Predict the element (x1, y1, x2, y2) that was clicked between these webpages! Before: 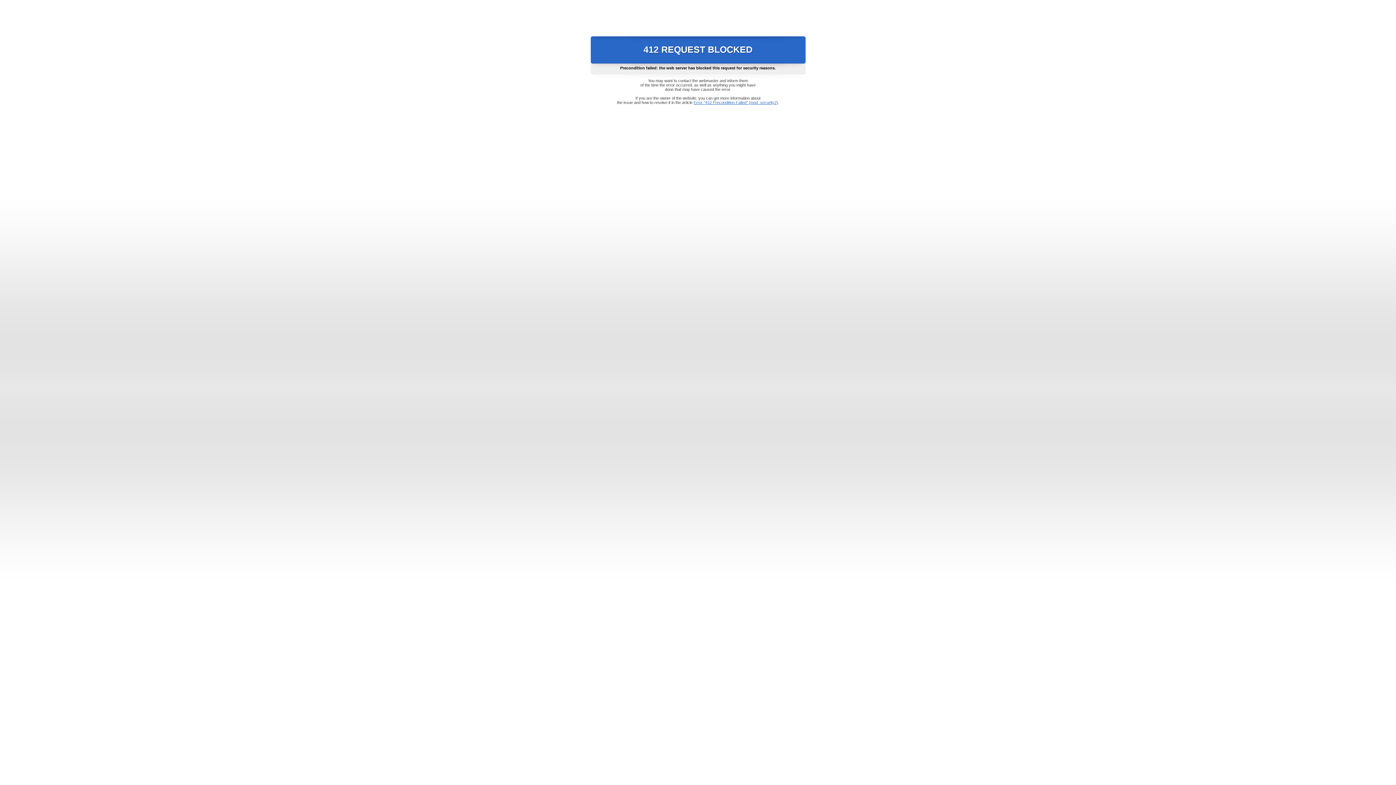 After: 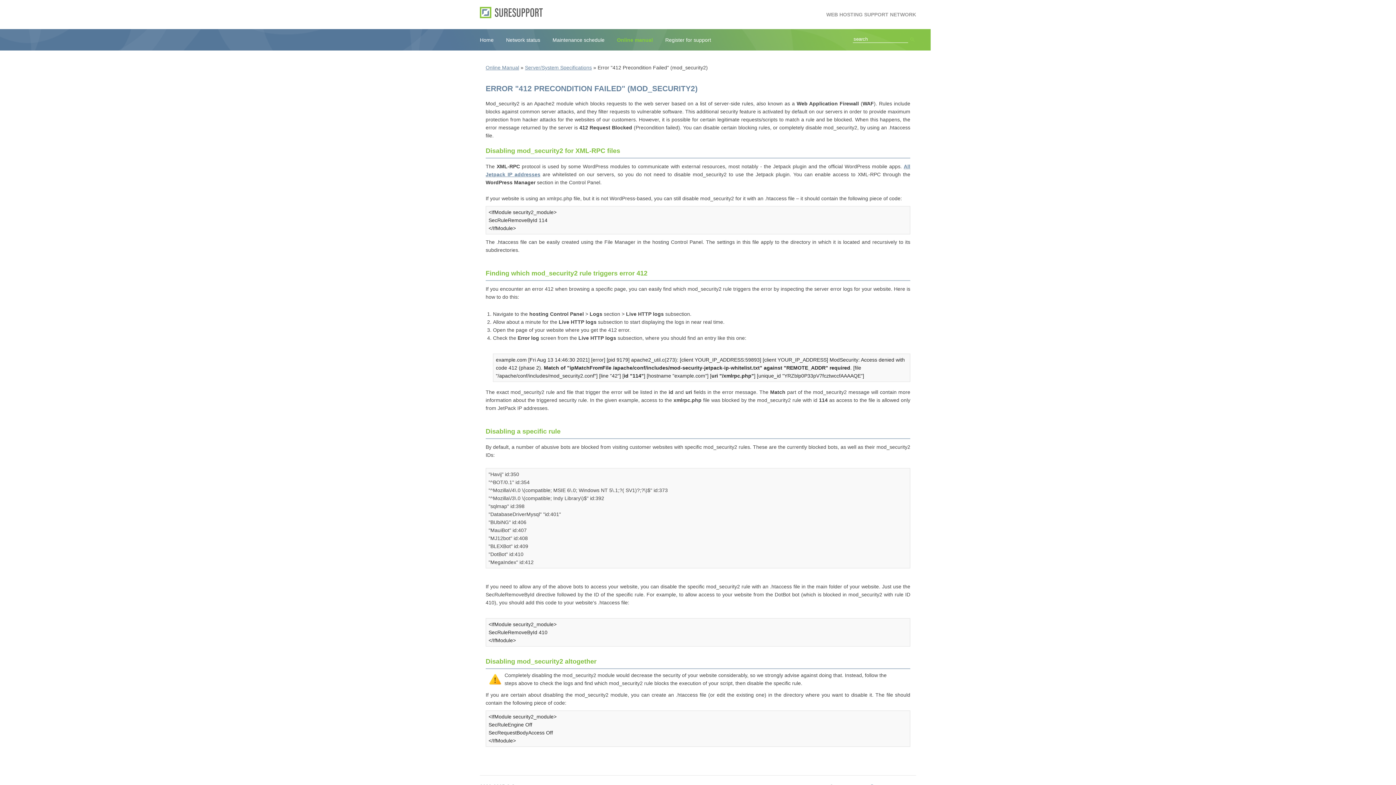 Action: bbox: (693, 100, 778, 104) label: Error "412 Precondition Failed" (mod_security2)